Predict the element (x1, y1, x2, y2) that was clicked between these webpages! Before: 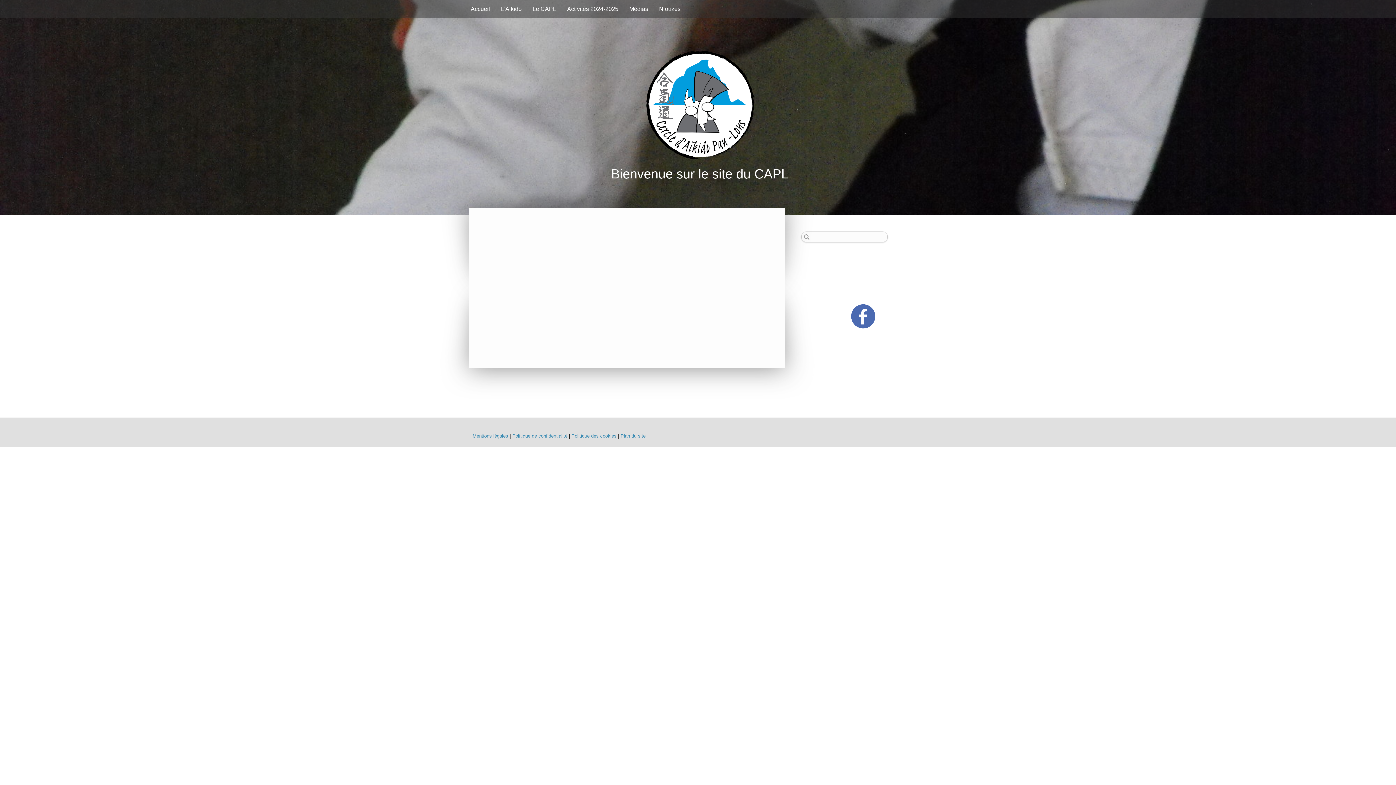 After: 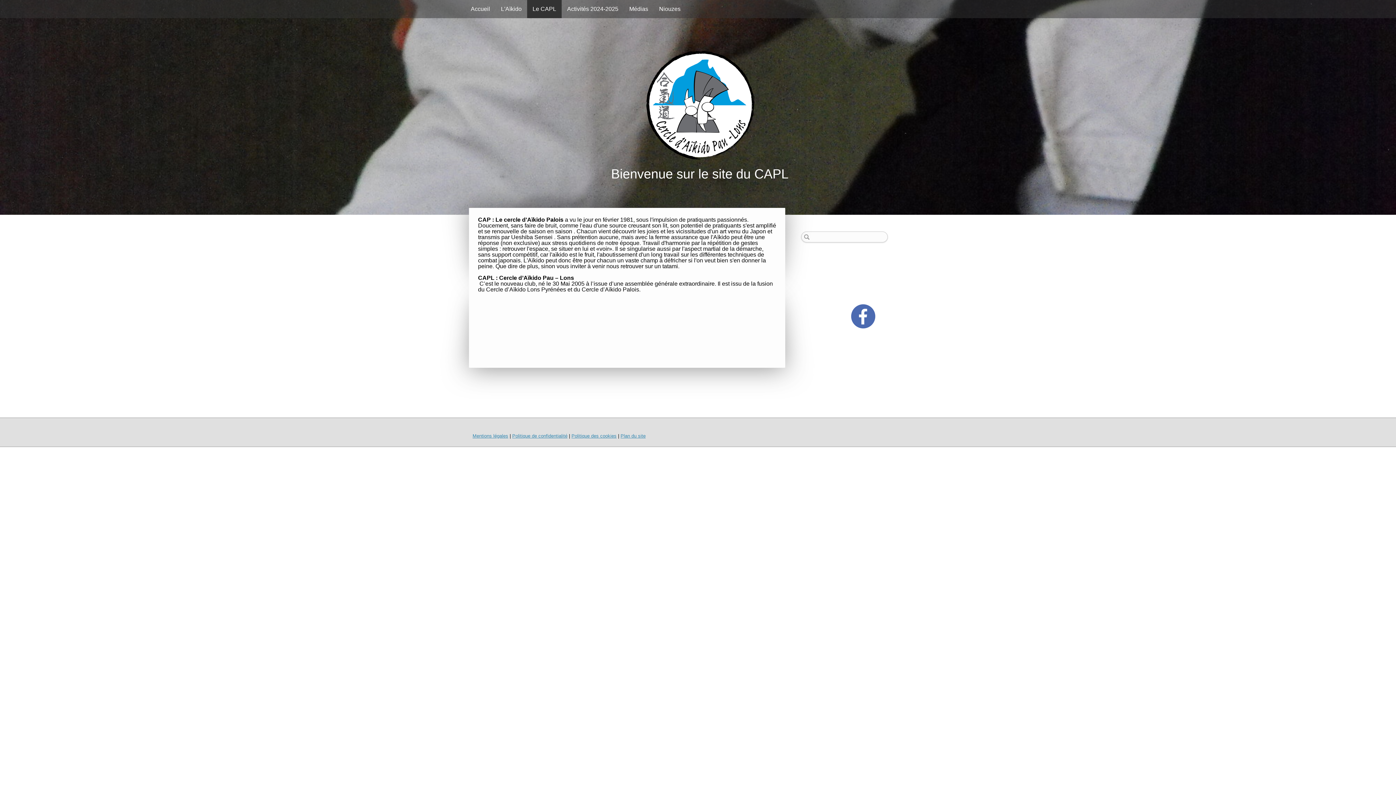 Action: bbox: (527, 0, 561, 18) label: Le CAPL